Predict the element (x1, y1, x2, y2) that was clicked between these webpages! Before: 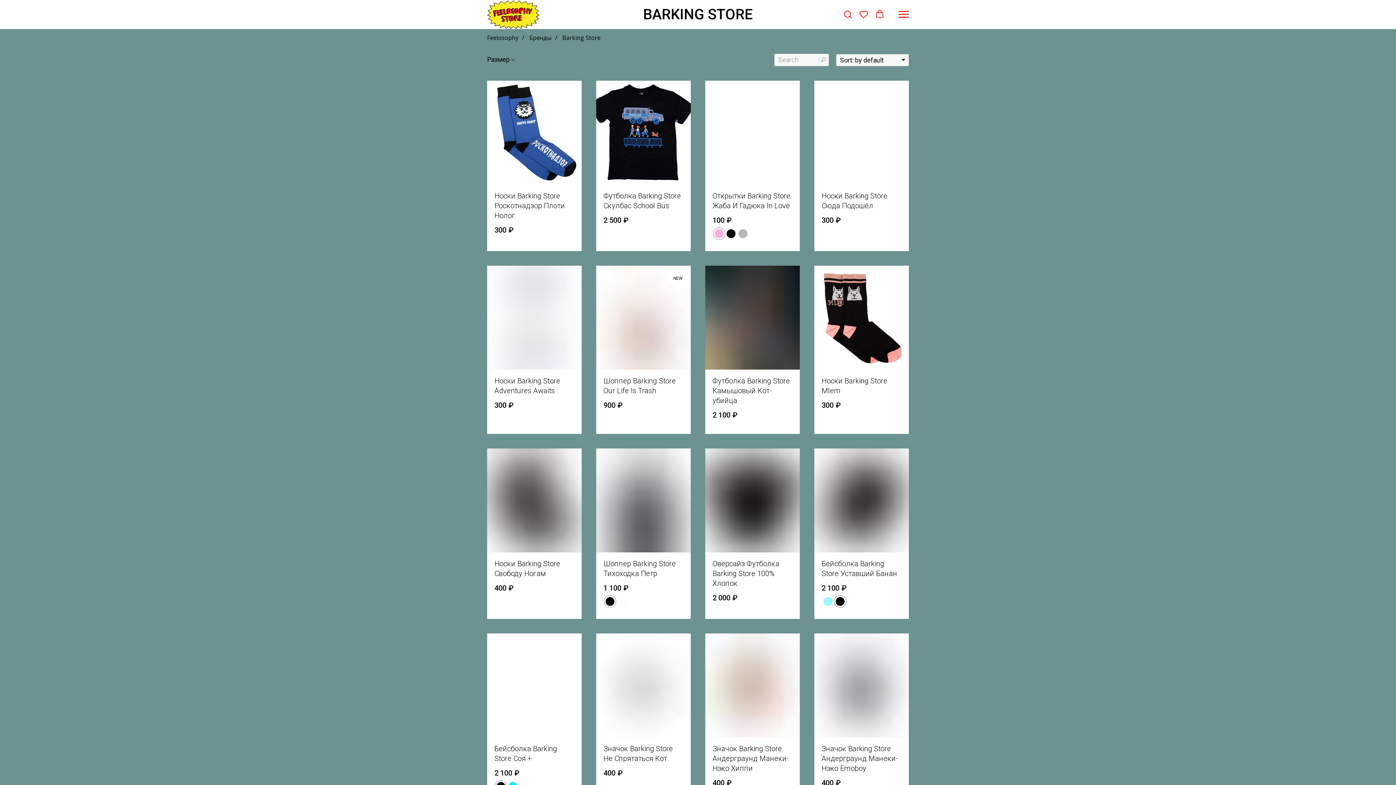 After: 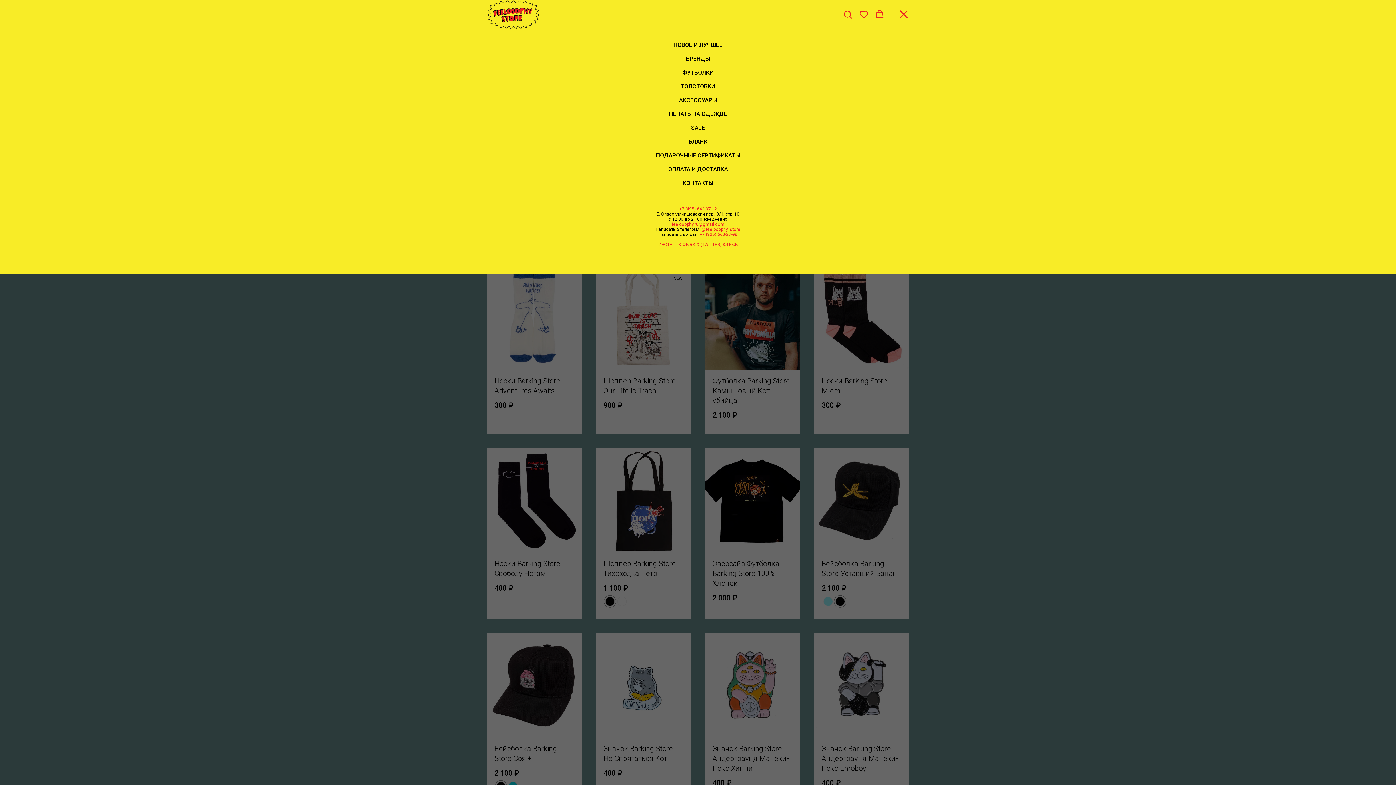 Action: bbox: (898, 10, 909, 18) label: Навигационное меню